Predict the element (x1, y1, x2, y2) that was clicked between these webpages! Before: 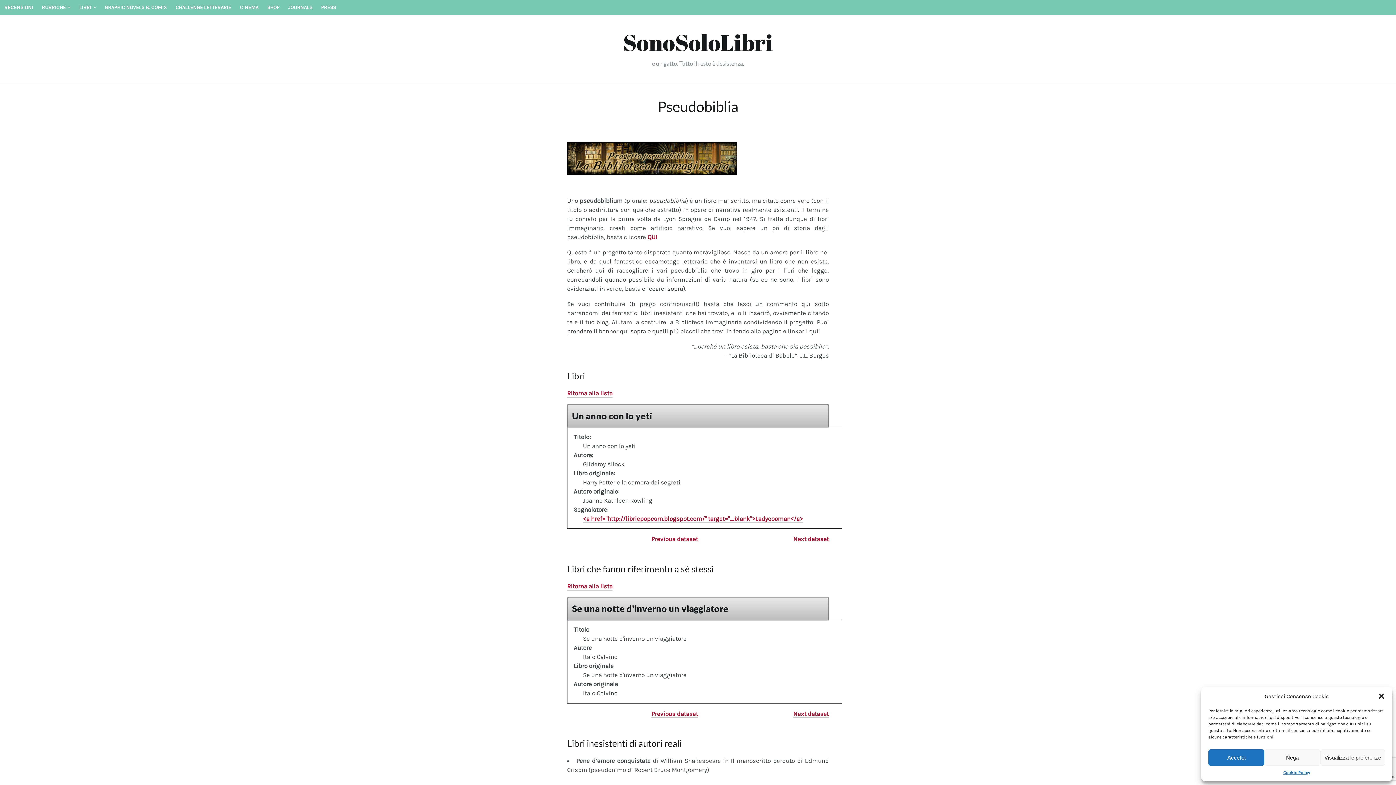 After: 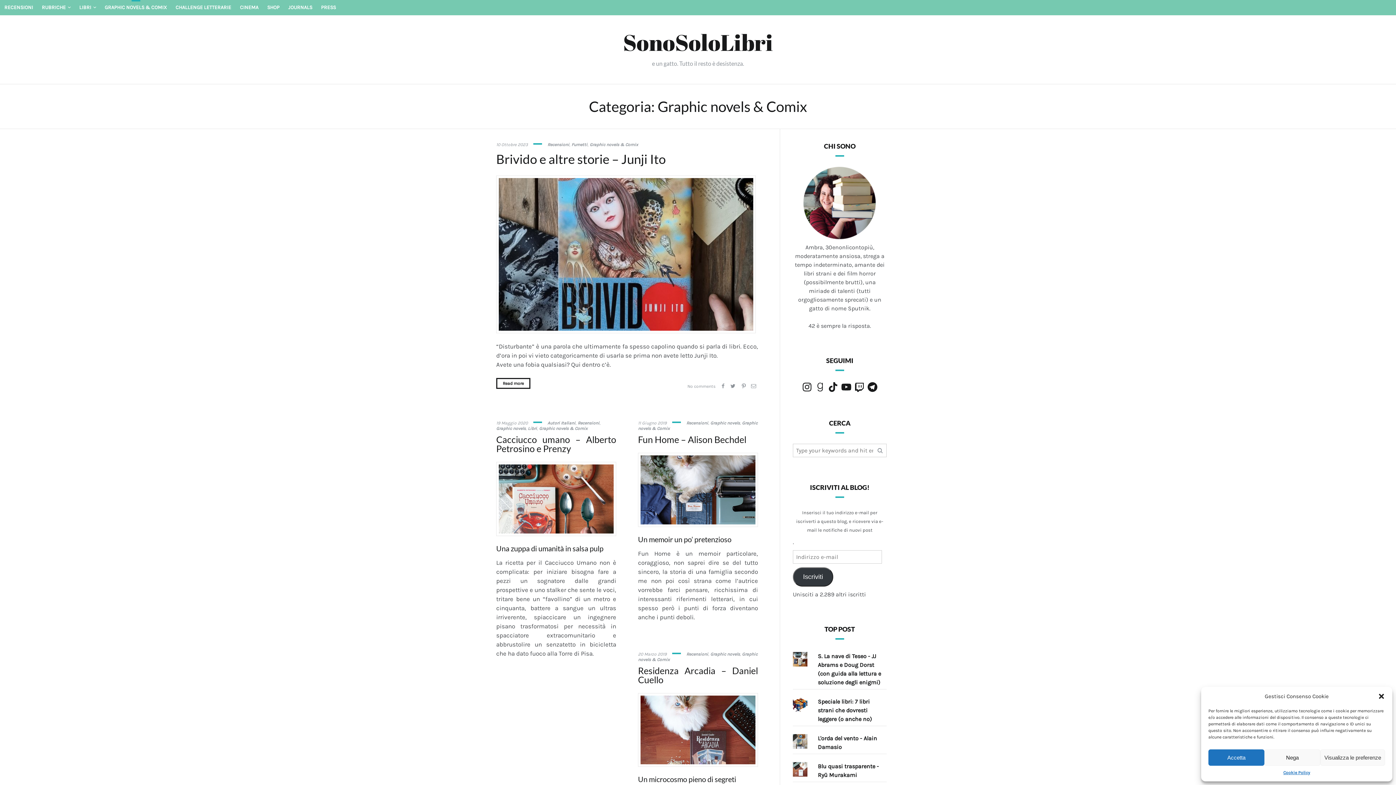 Action: label: GRAPHIC NOVELS & COMIX bbox: (100, 0, 171, 15)